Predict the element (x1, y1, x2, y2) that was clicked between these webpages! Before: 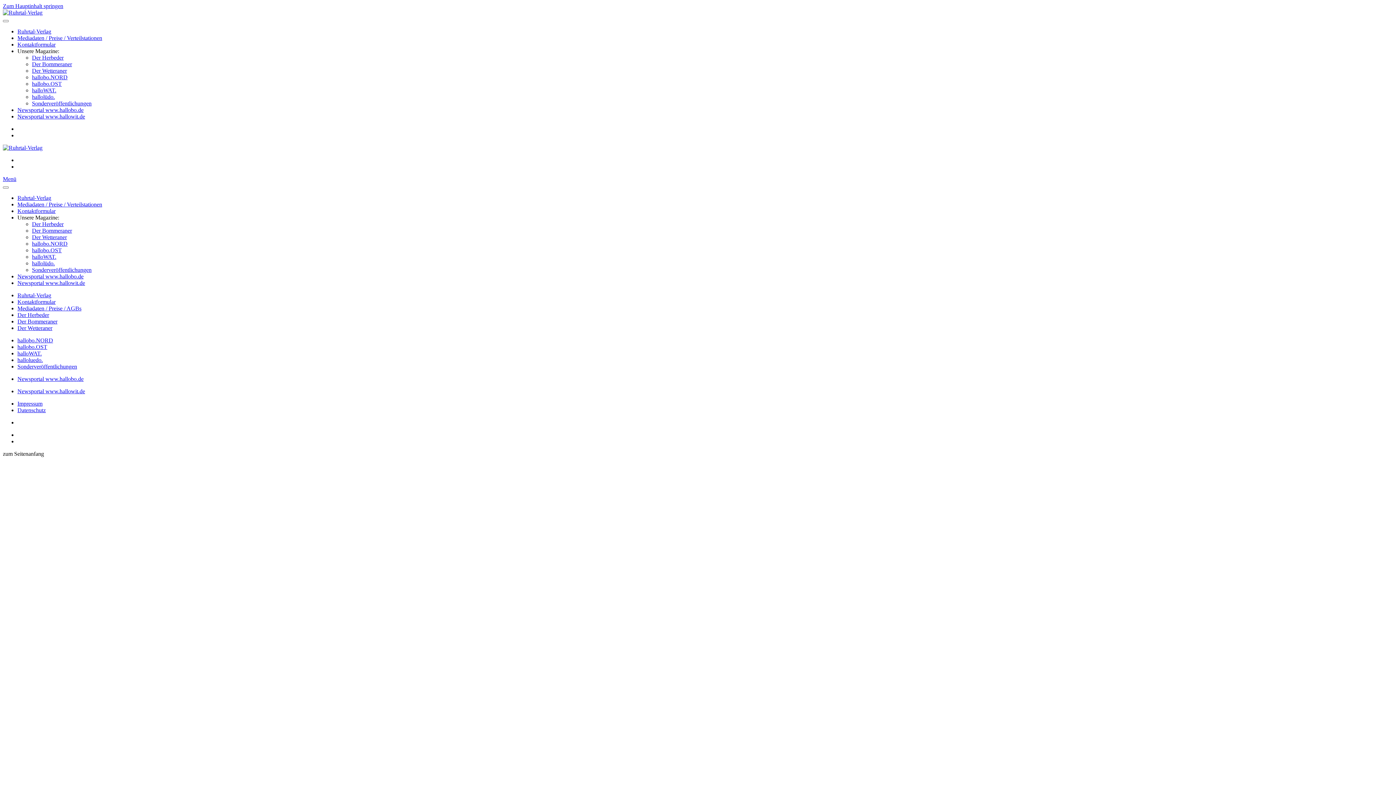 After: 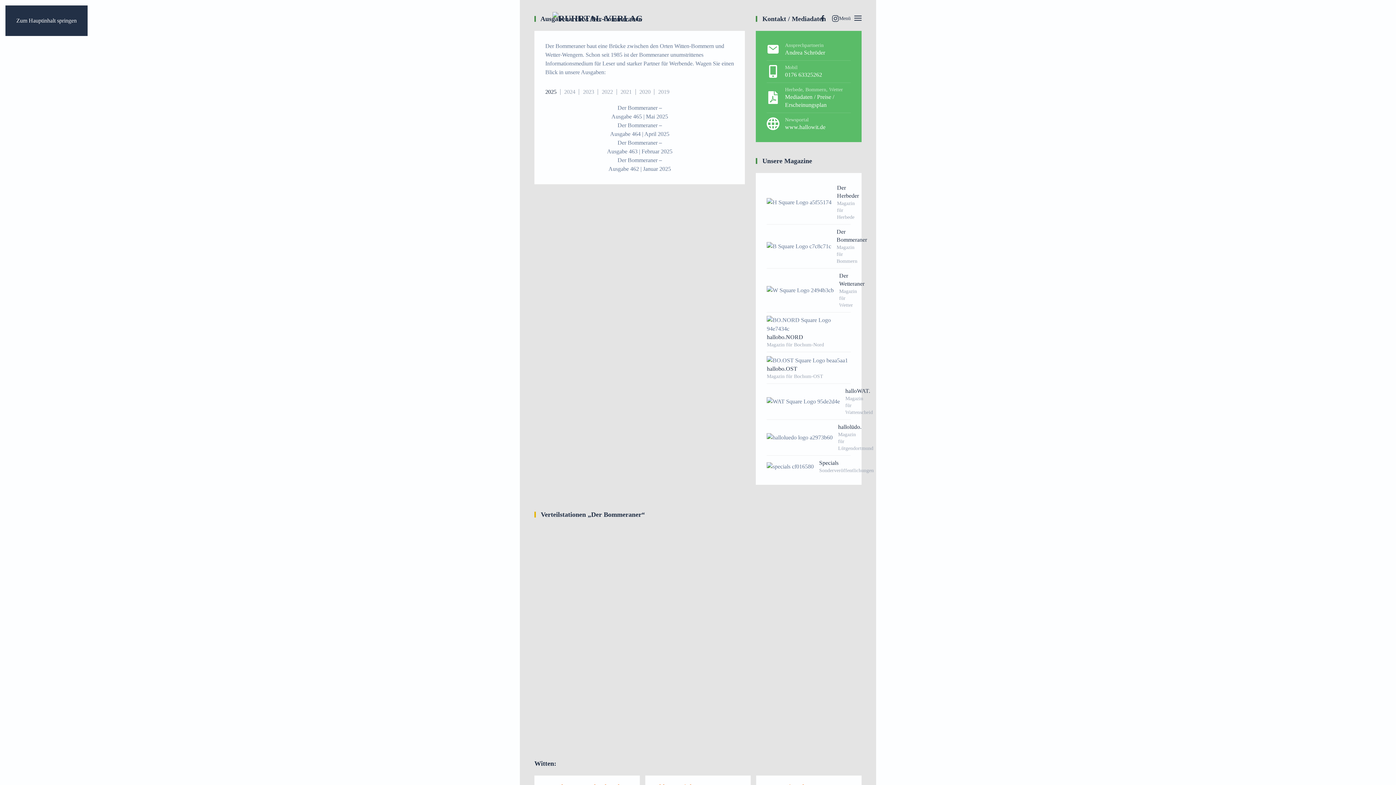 Action: label: Der Bommeraner bbox: (32, 61, 72, 67)